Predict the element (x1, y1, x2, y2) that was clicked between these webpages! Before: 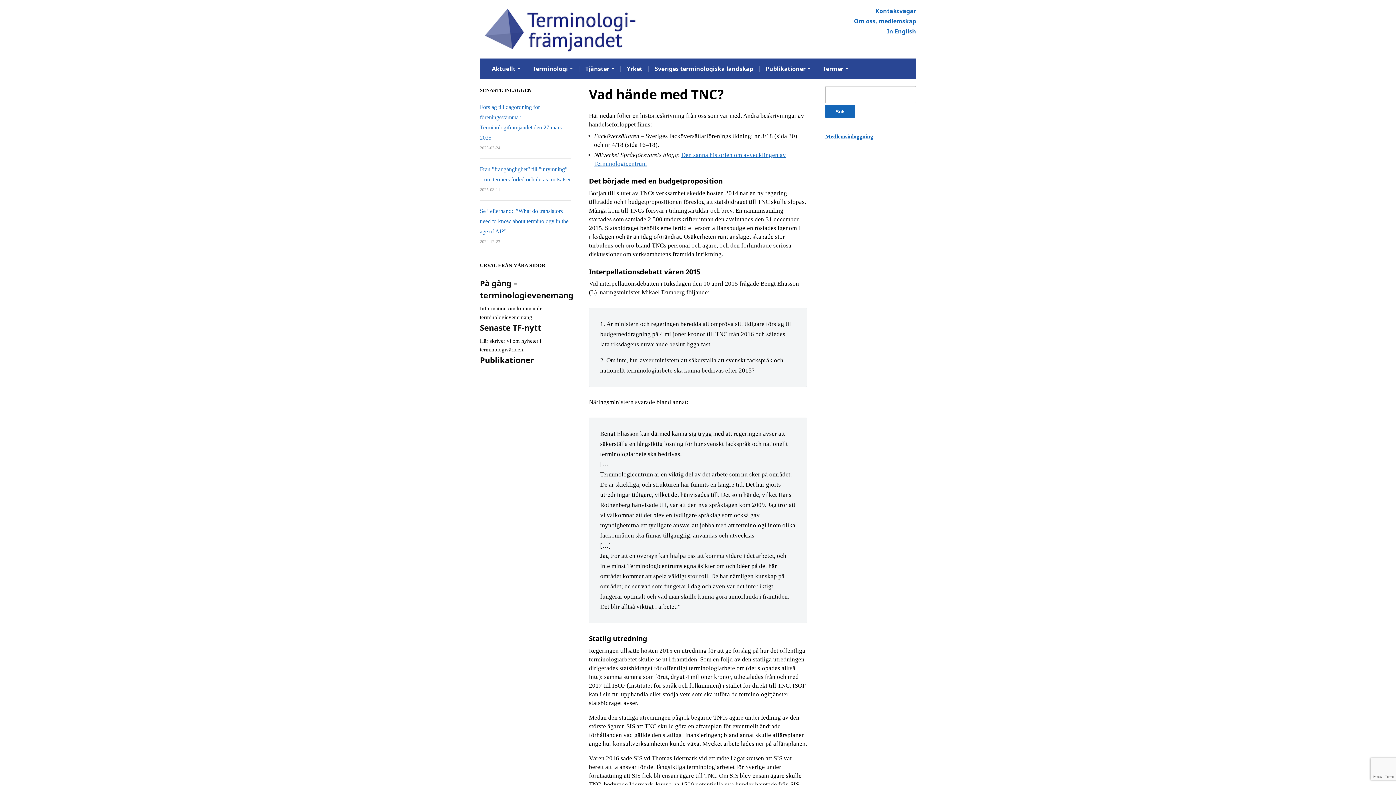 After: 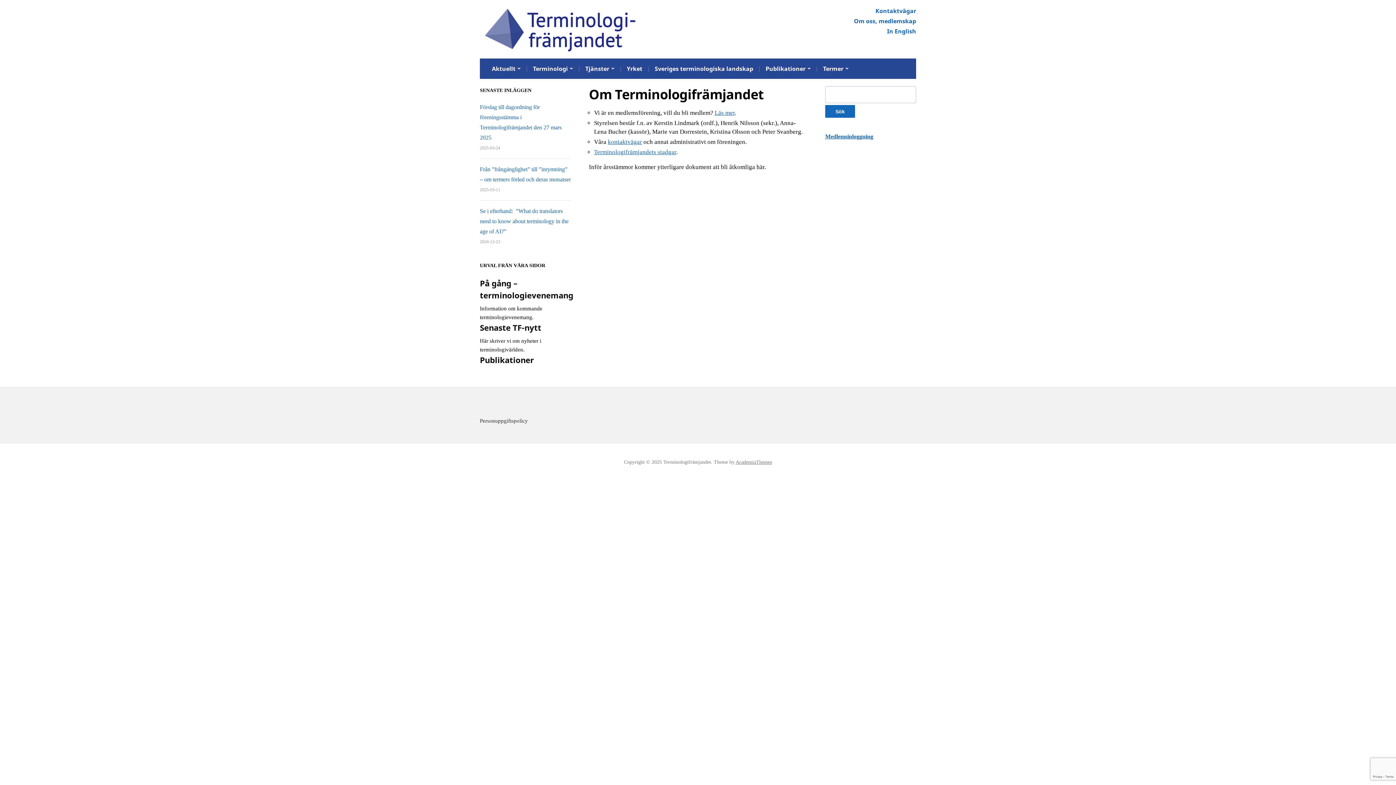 Action: label: Om oss, medlemskap bbox: (854, 17, 916, 25)